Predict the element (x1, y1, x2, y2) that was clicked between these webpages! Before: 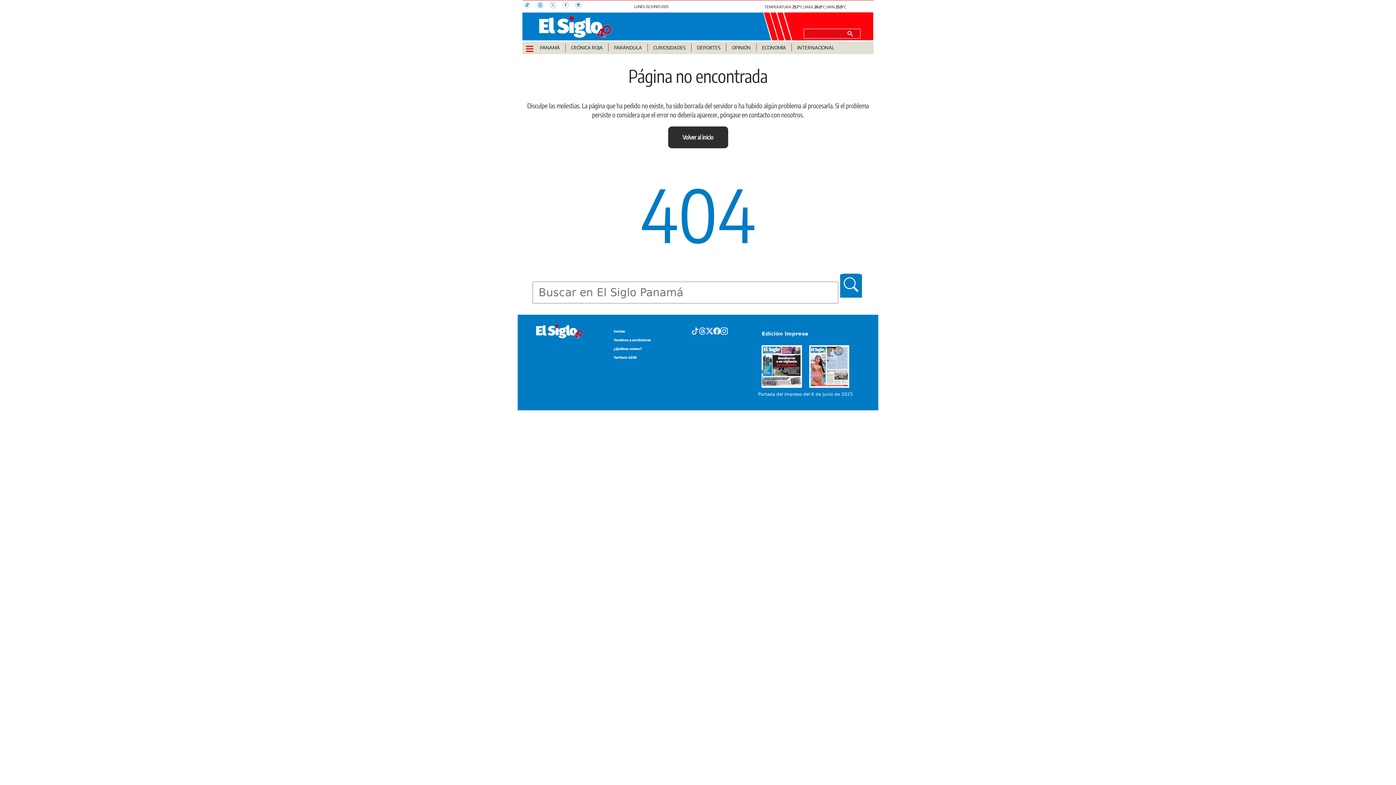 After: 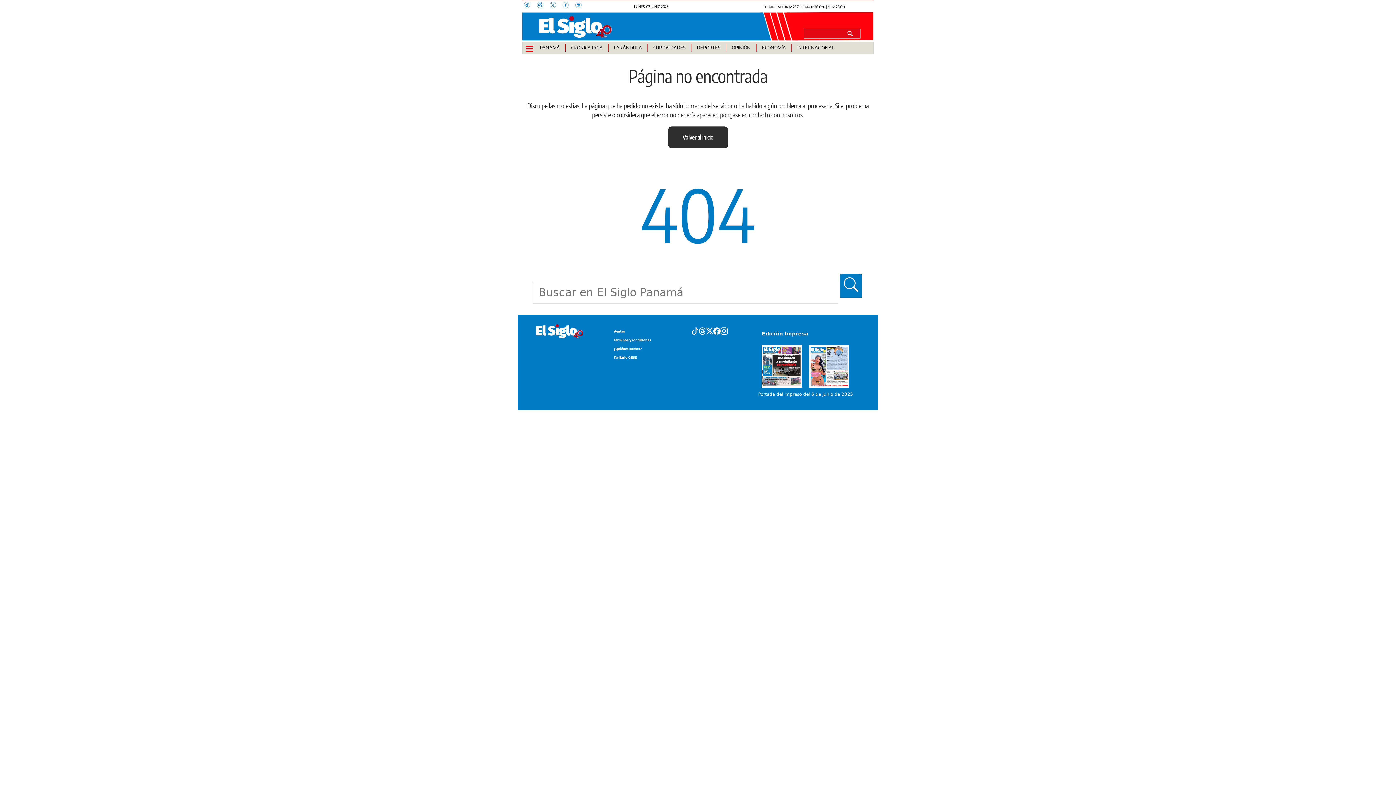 Action: bbox: (698, 326, 706, 335)